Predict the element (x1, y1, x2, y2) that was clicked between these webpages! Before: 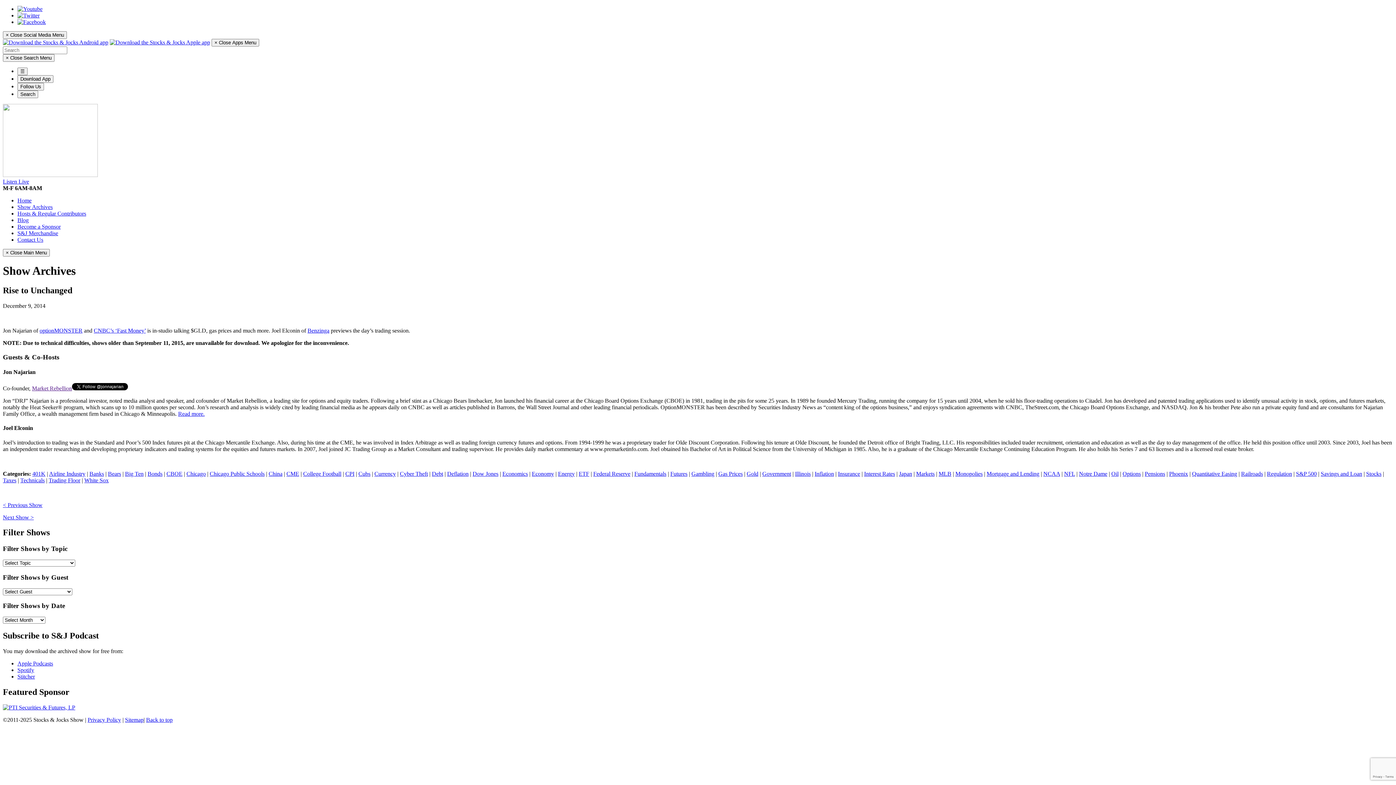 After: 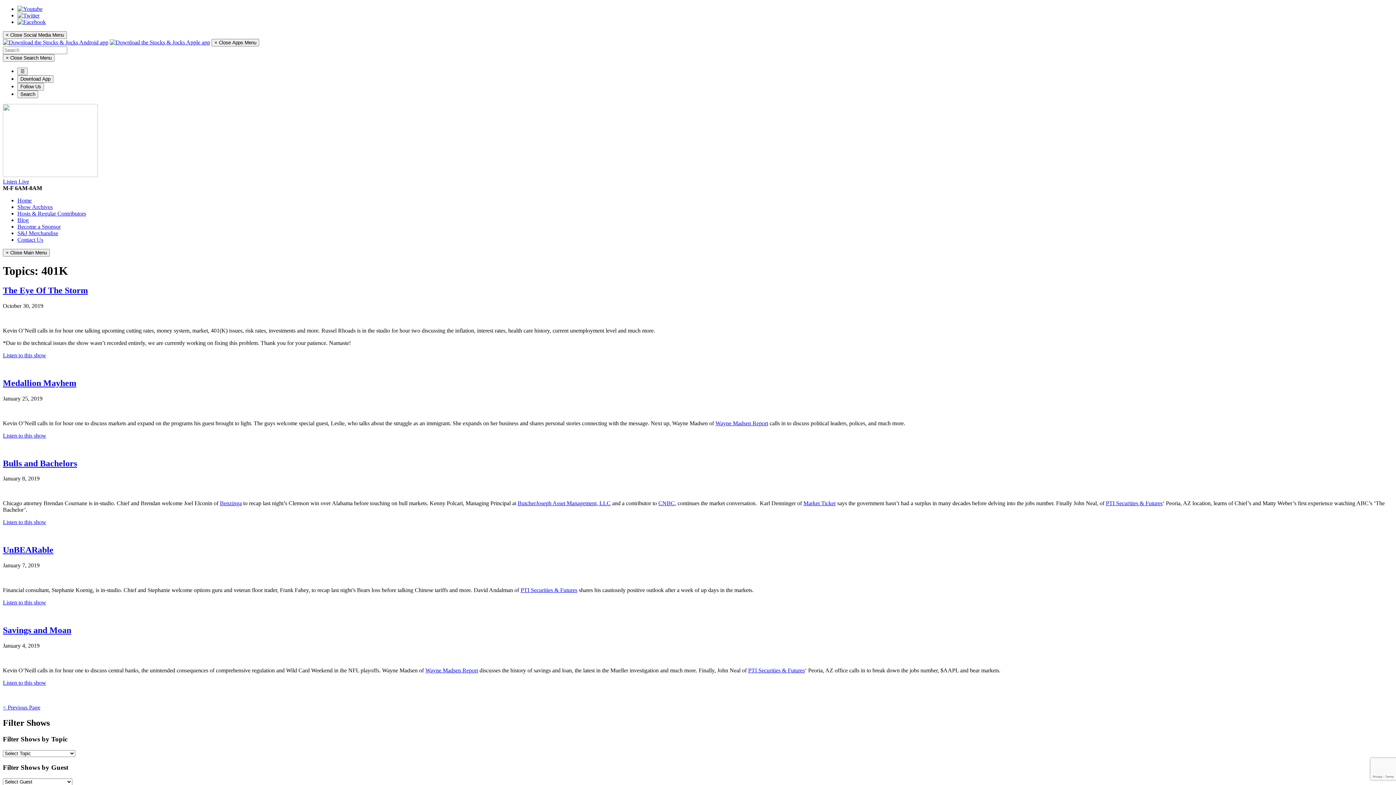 Action: label: 401K bbox: (32, 470, 45, 476)